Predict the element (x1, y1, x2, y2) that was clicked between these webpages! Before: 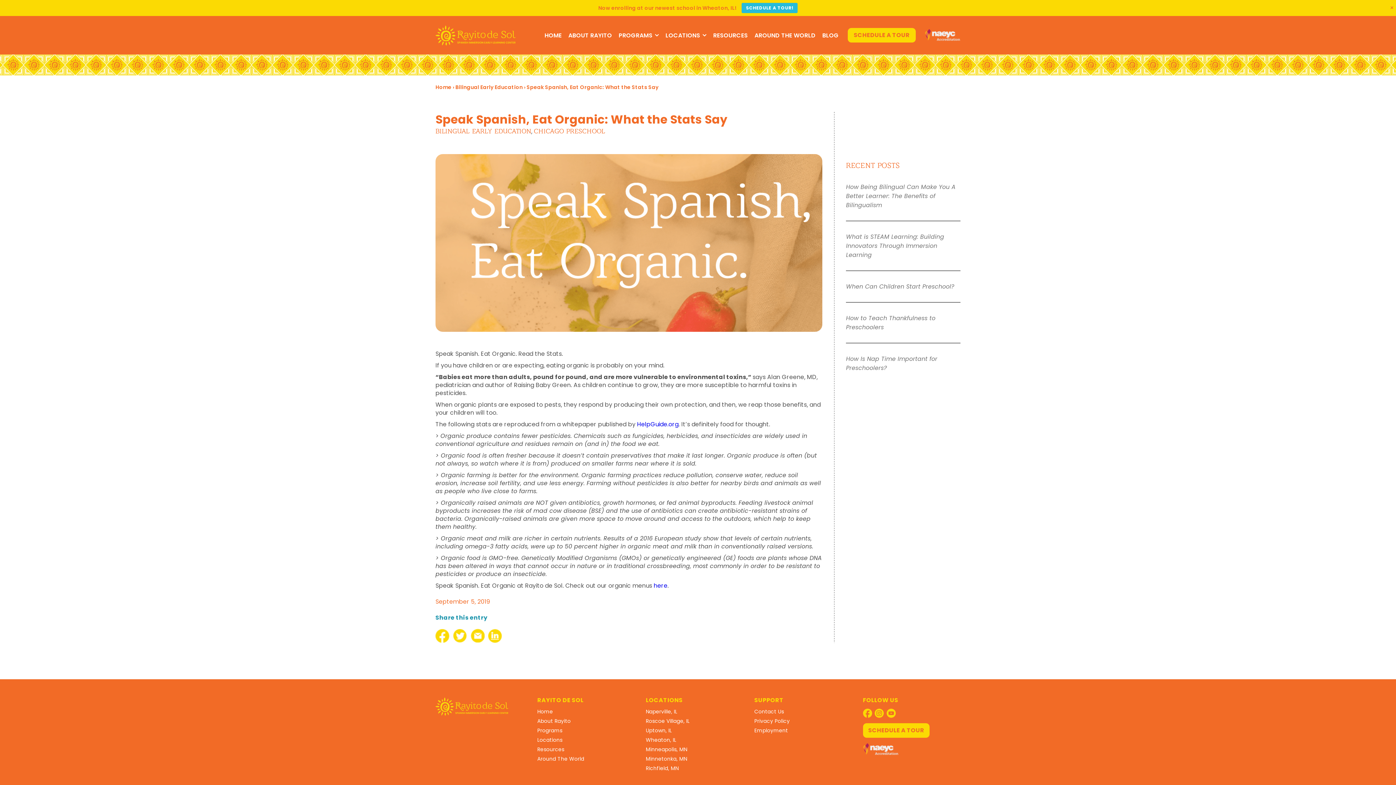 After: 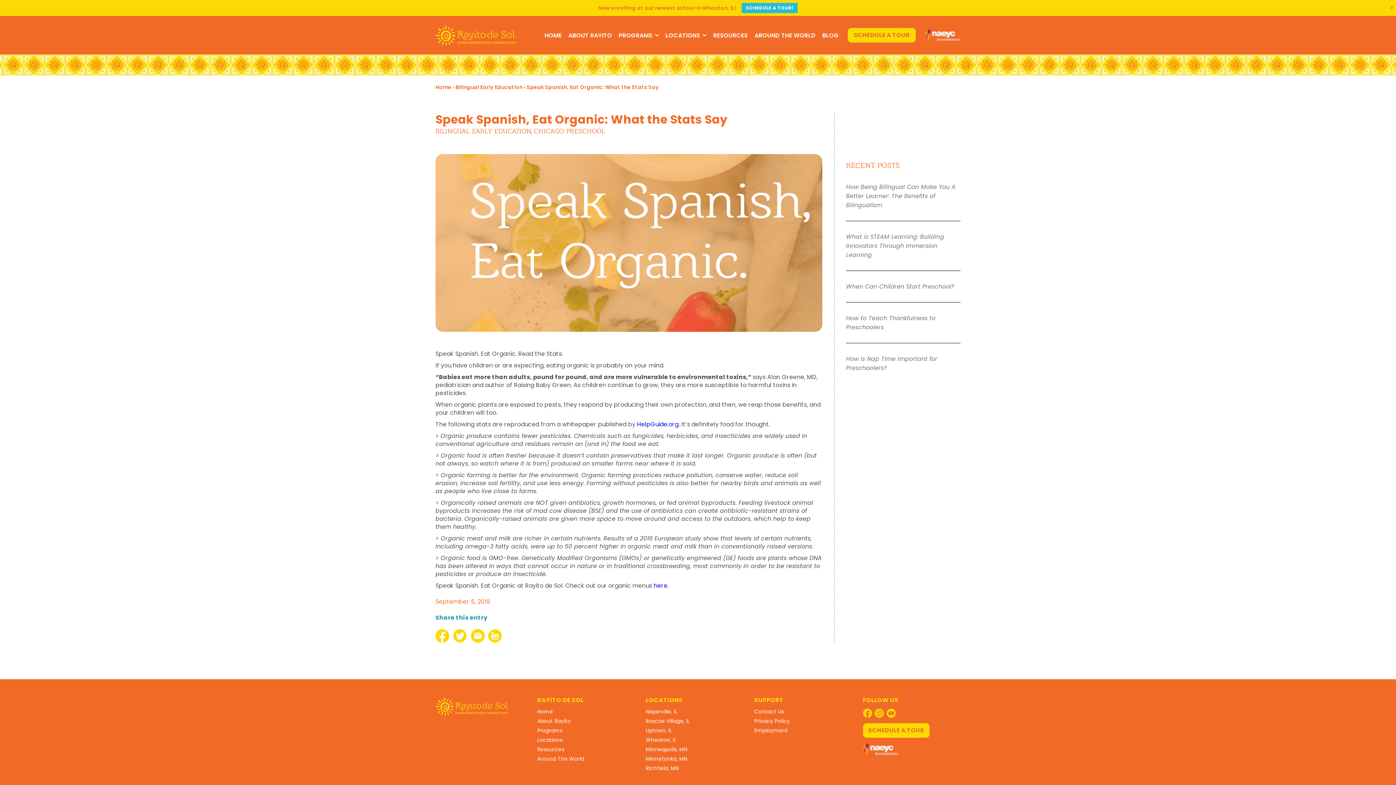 Action: bbox: (741, 2, 797, 13) label: SCHEDULE A TOUR!